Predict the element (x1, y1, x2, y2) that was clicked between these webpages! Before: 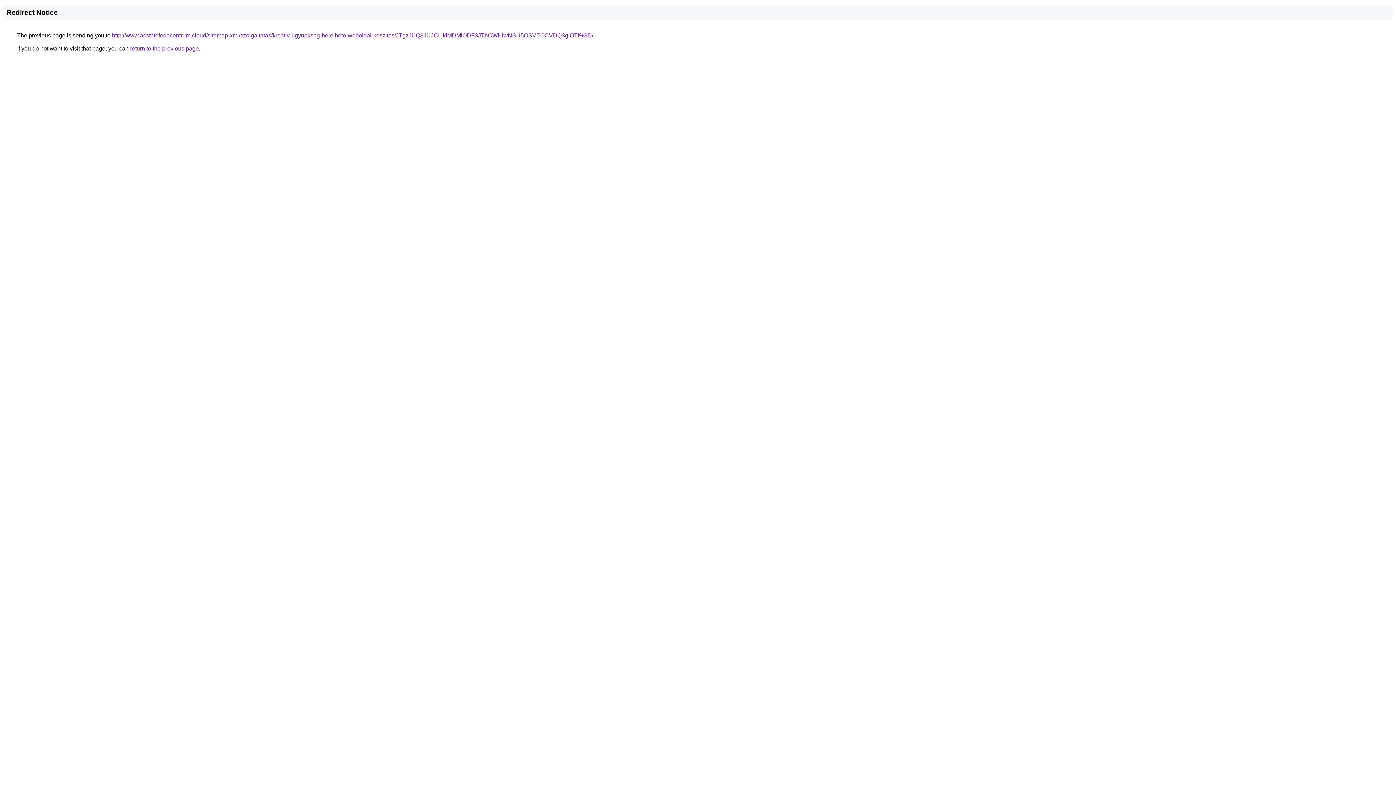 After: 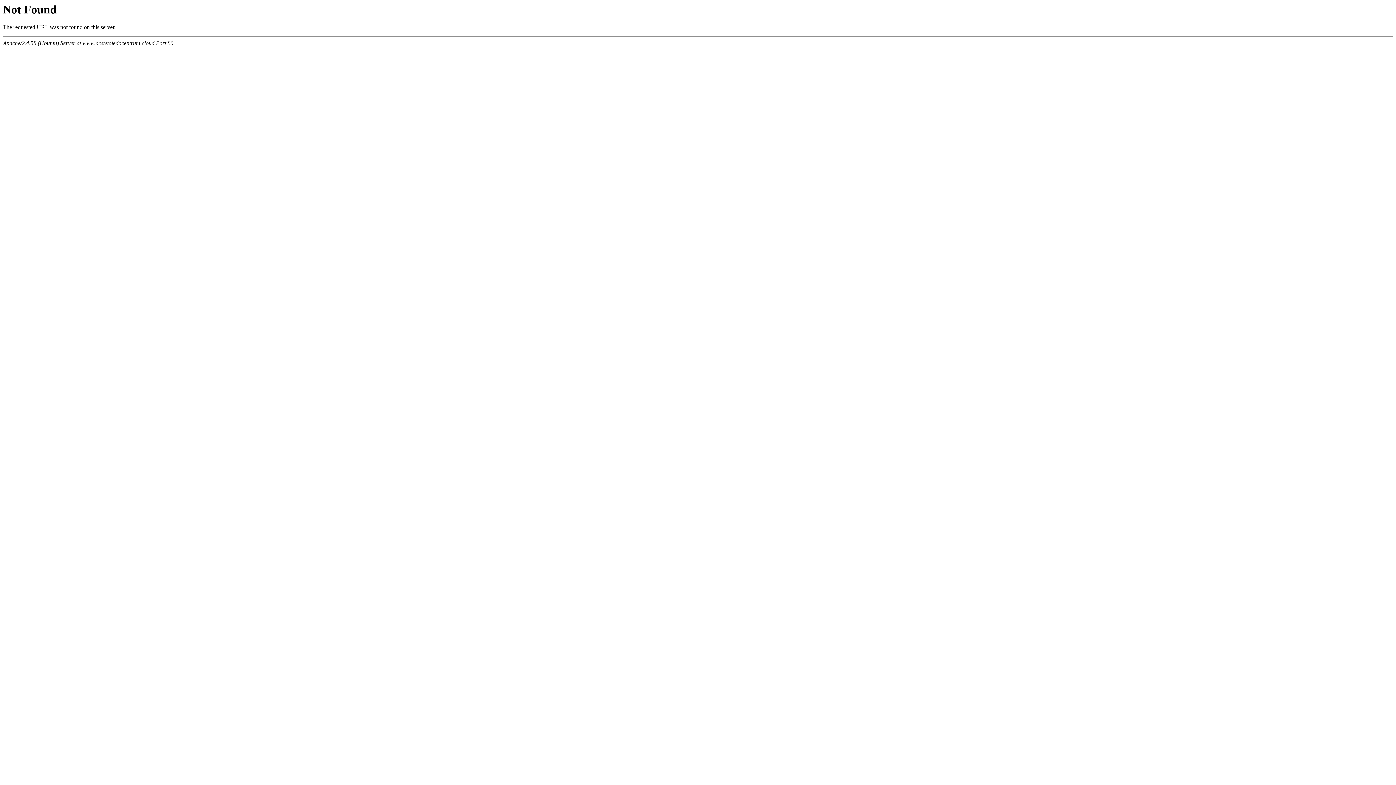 Action: label: http://www.acstetofedocentrum.cloud/sitemap-xml/szolgaltatas/kreativ-ugynokseg-berelheto-weboldal-keszites/JTgzJUQ3JUJCLlklMDMlODF3JThCWiUwNSU5OSVEOCVDQ3glOTI%3D/ bbox: (112, 32, 593, 38)